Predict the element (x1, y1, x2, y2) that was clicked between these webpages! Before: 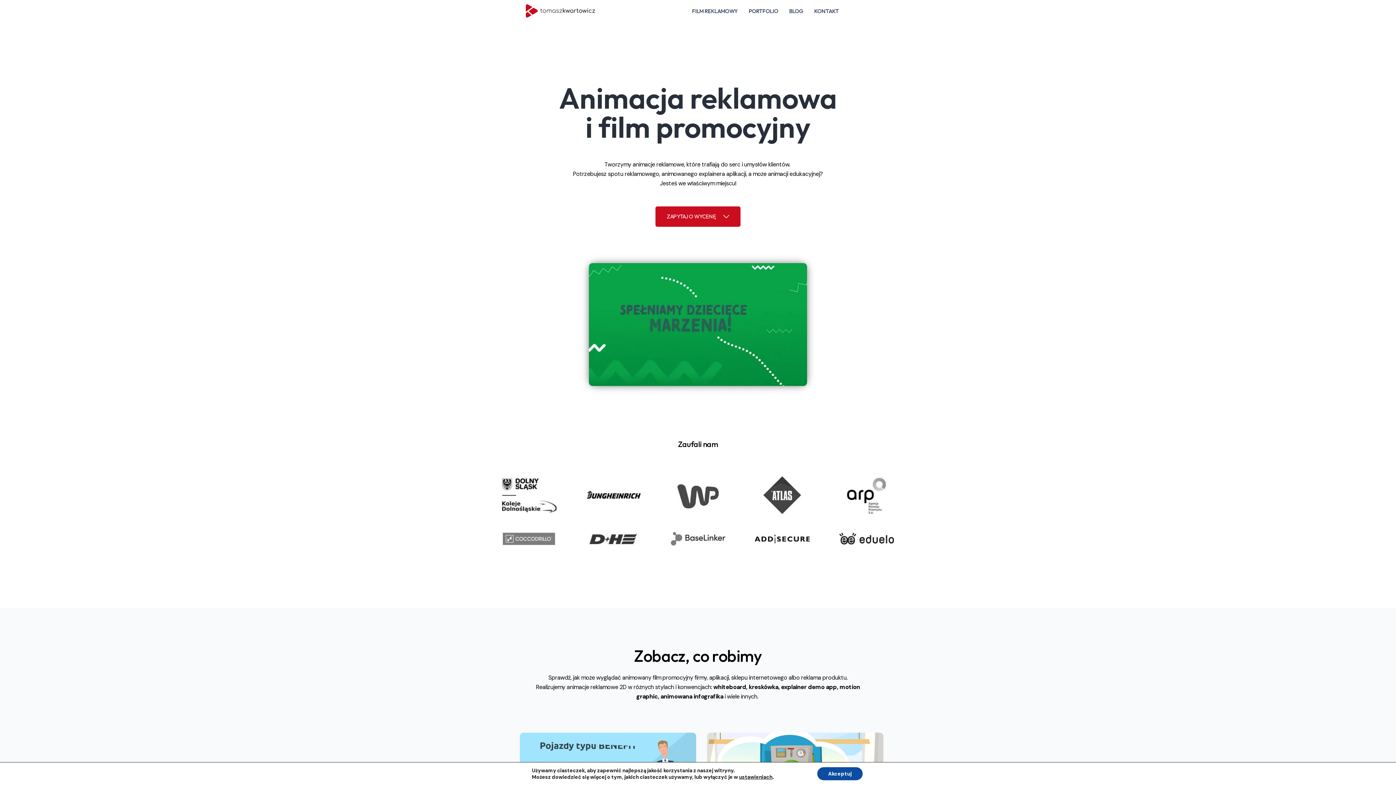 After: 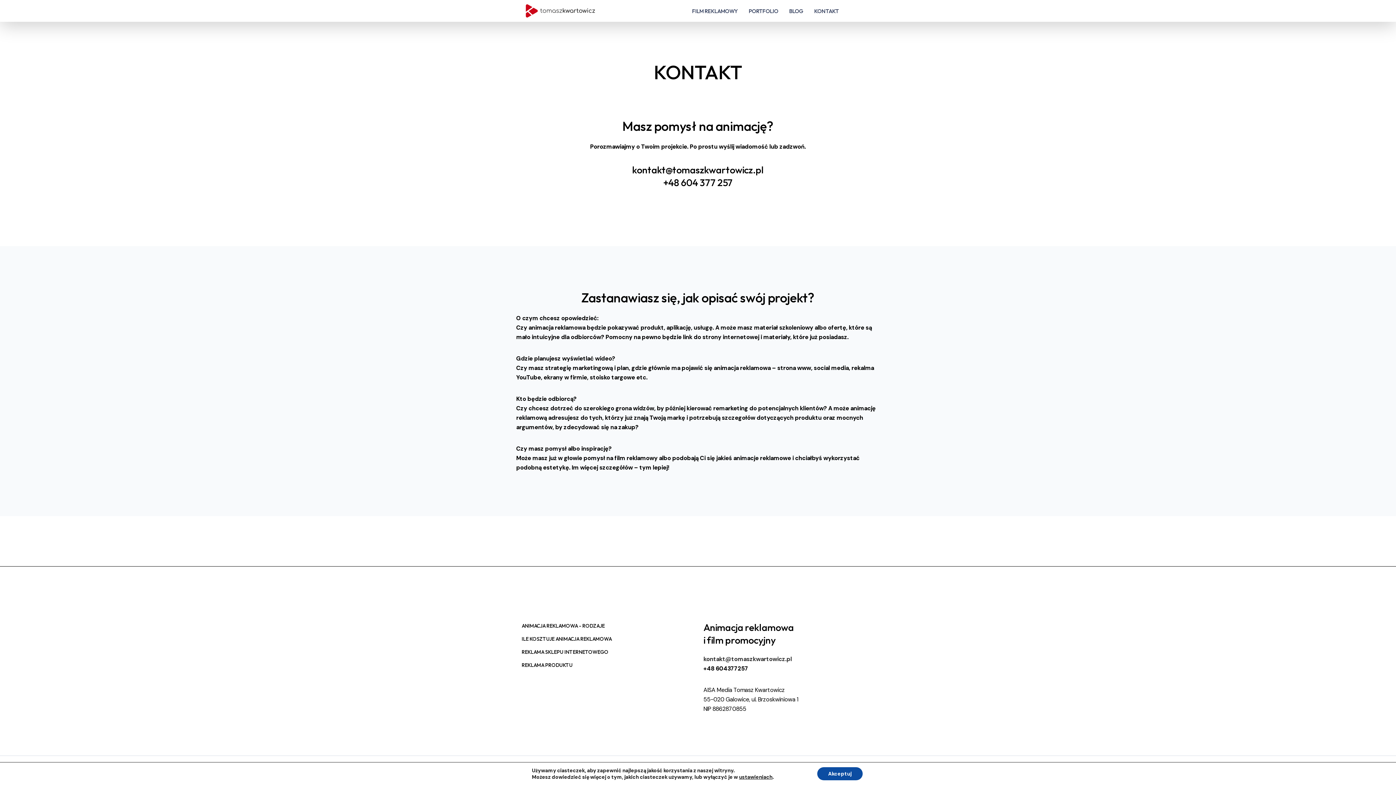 Action: bbox: (655, 206, 740, 226) label: ZAPYTAJ O WYCENĘ